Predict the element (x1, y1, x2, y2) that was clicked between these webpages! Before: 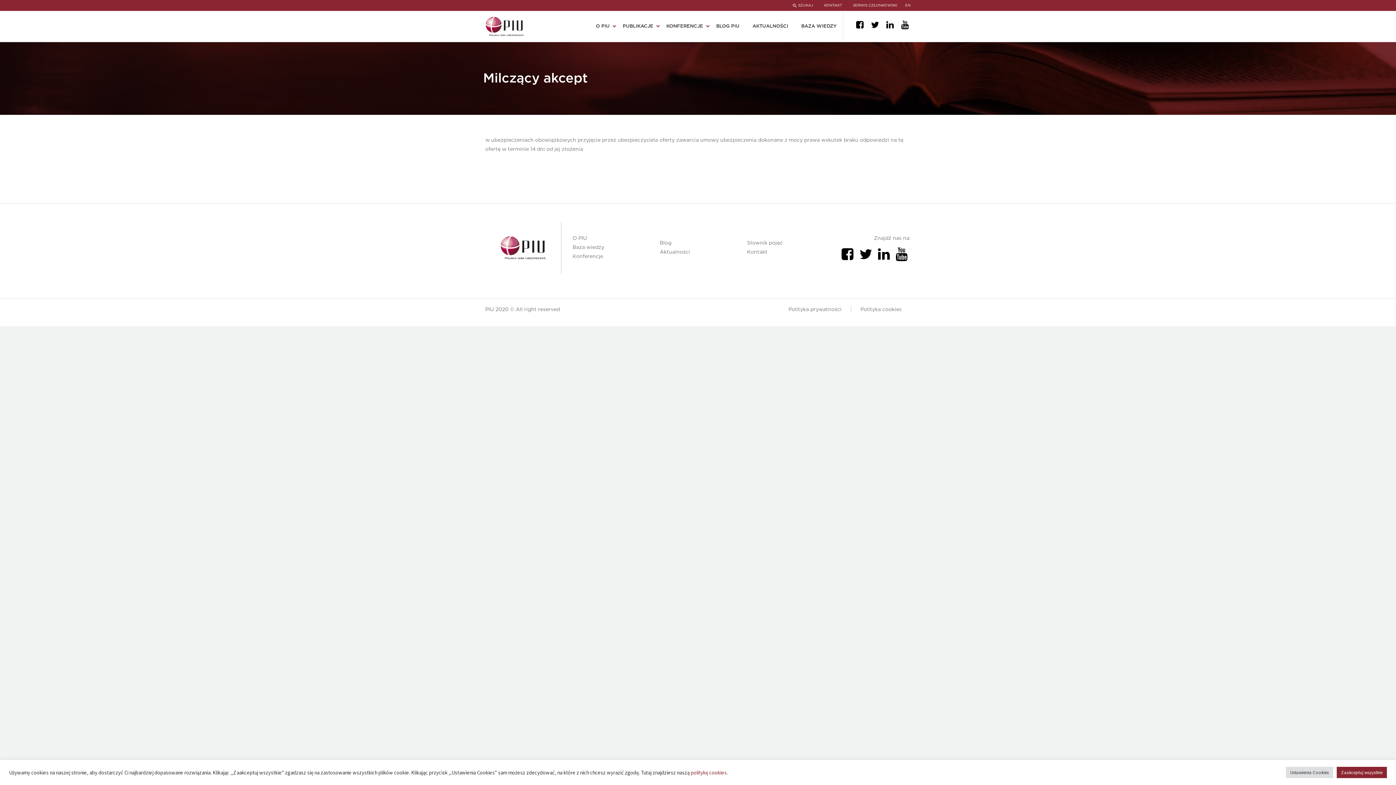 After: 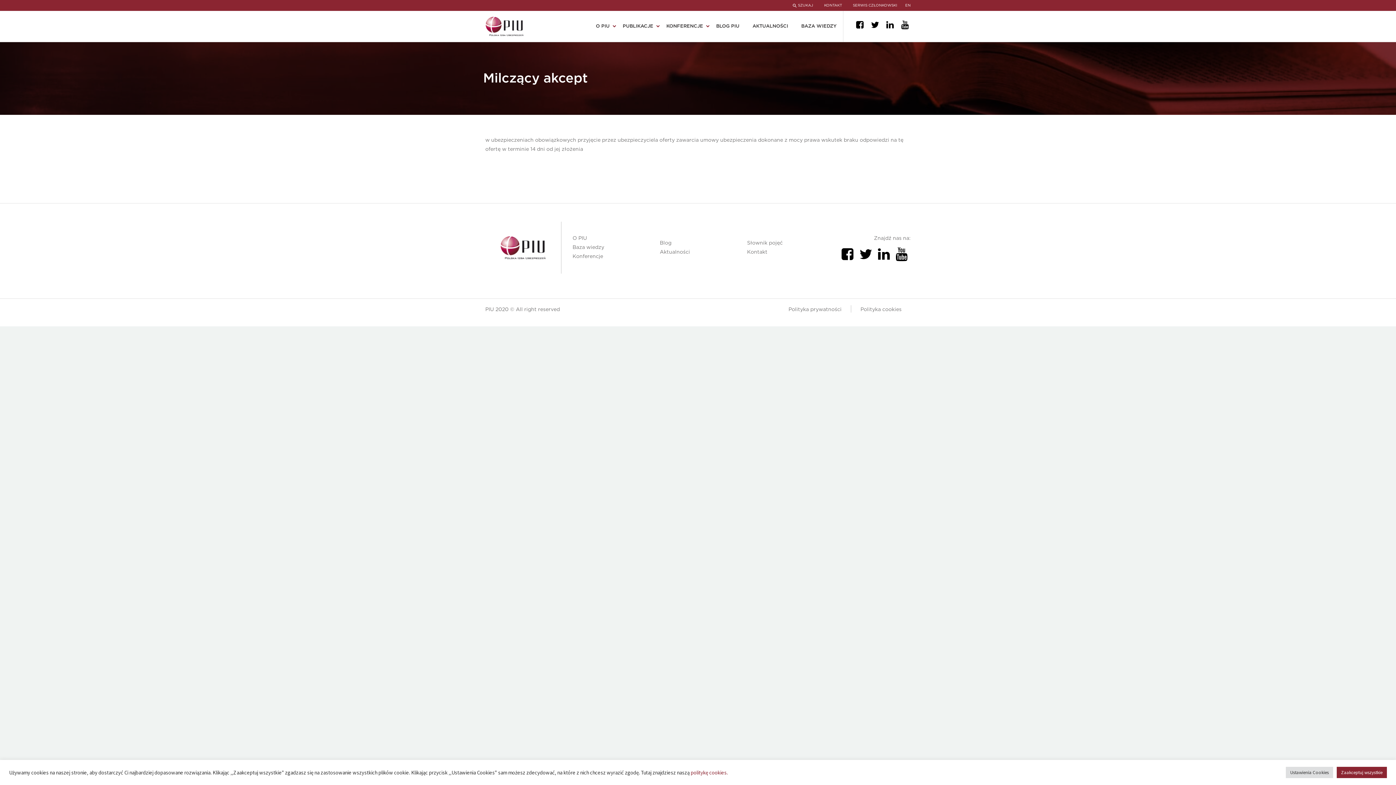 Action: bbox: (840, 246, 854, 262)